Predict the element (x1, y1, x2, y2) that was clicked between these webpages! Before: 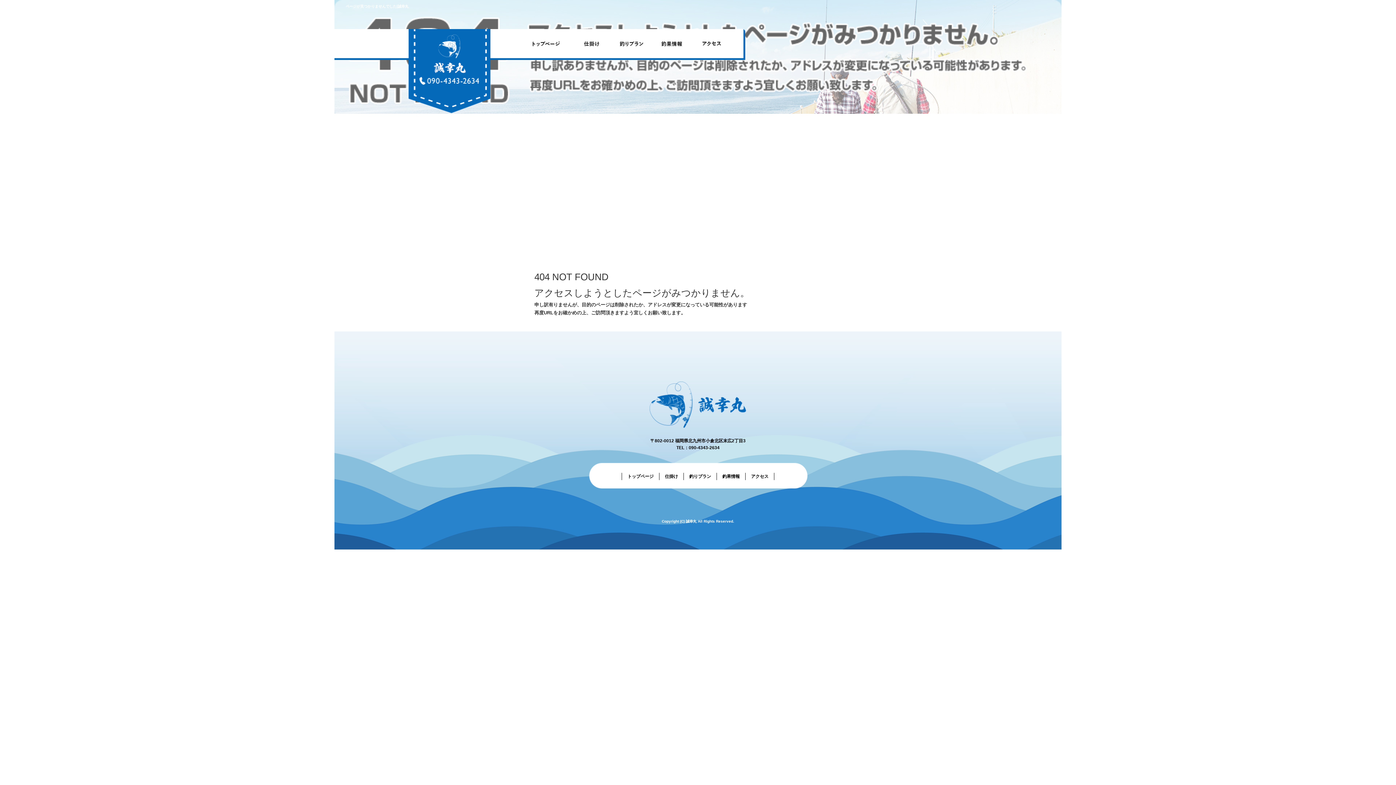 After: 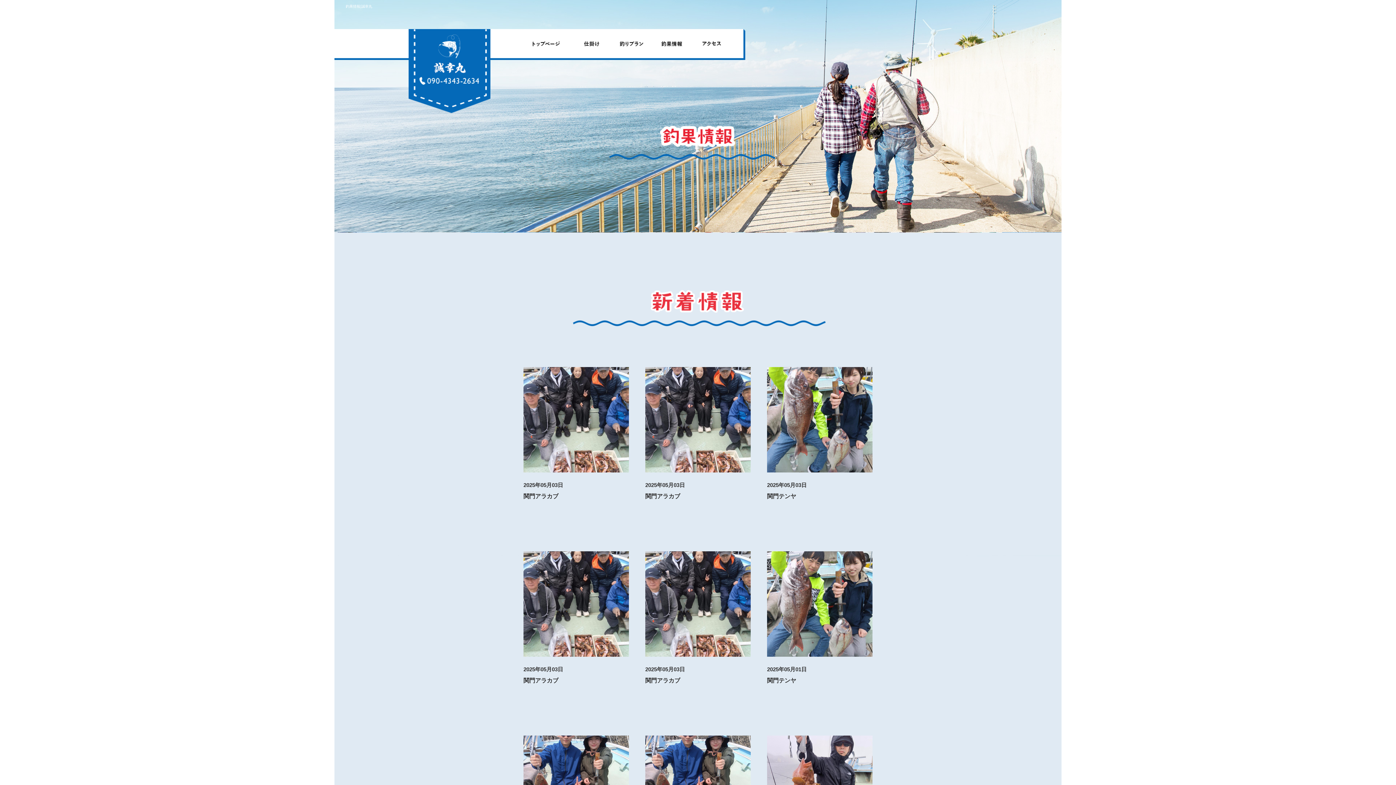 Action: label: 釣果情報 bbox: (716, 473, 745, 480)